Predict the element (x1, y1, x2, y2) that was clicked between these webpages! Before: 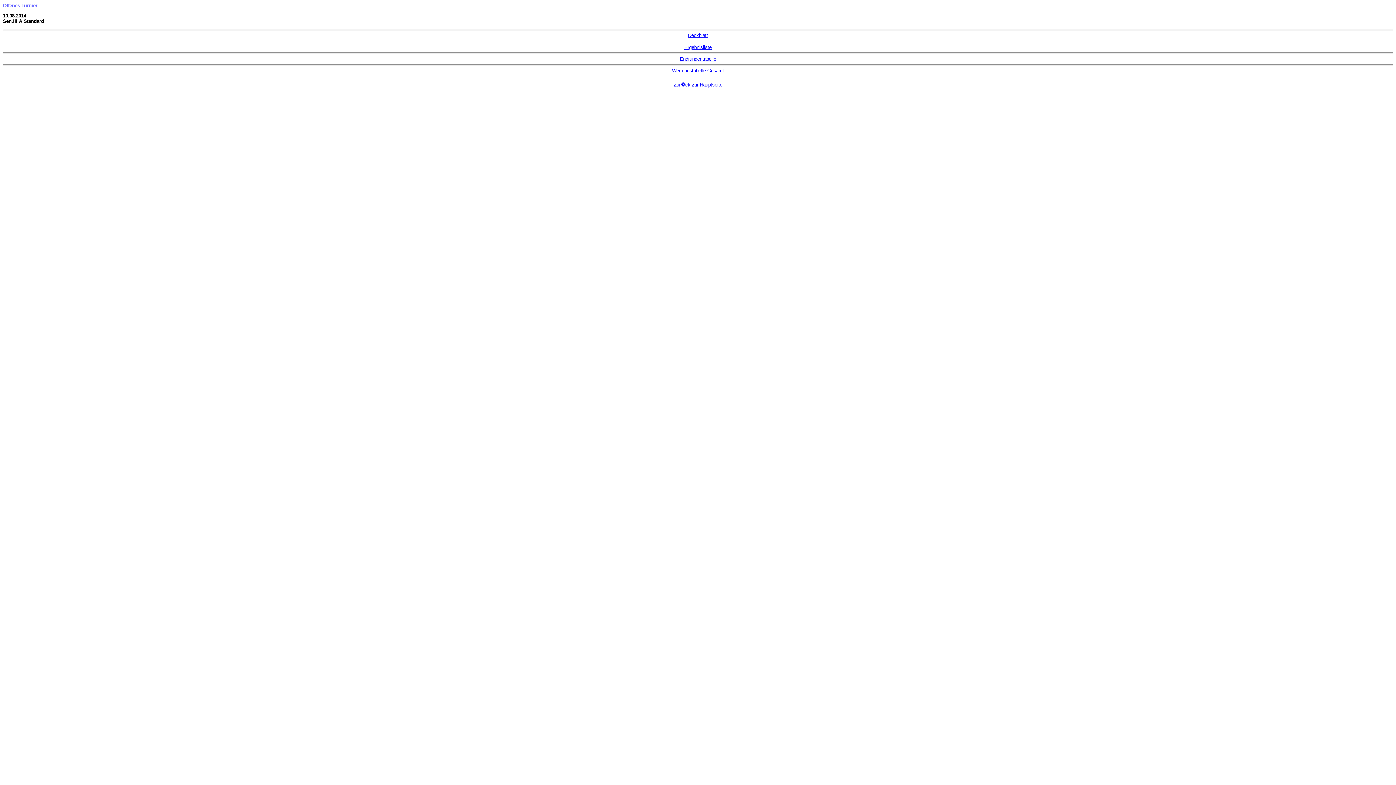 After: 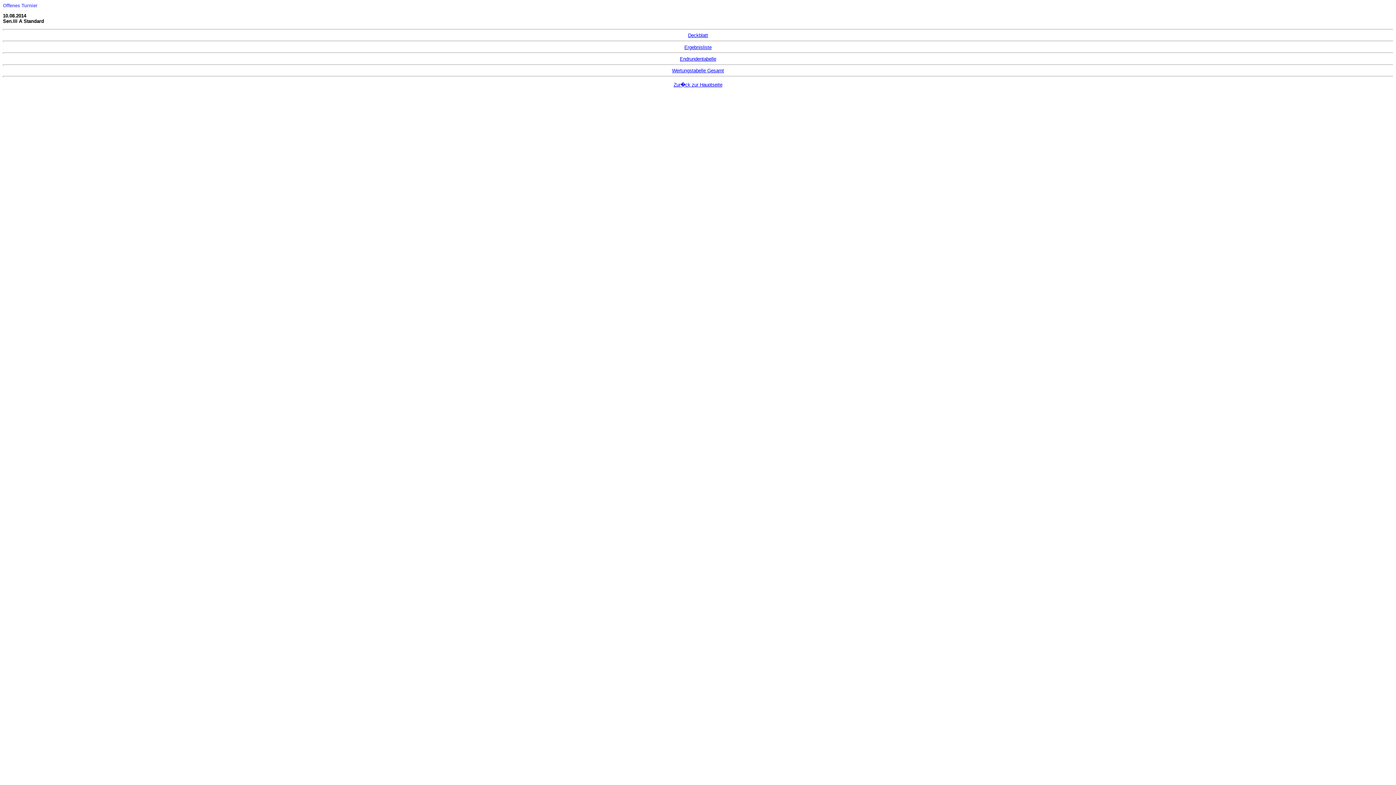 Action: label: Ergebnisliste bbox: (684, 44, 711, 50)